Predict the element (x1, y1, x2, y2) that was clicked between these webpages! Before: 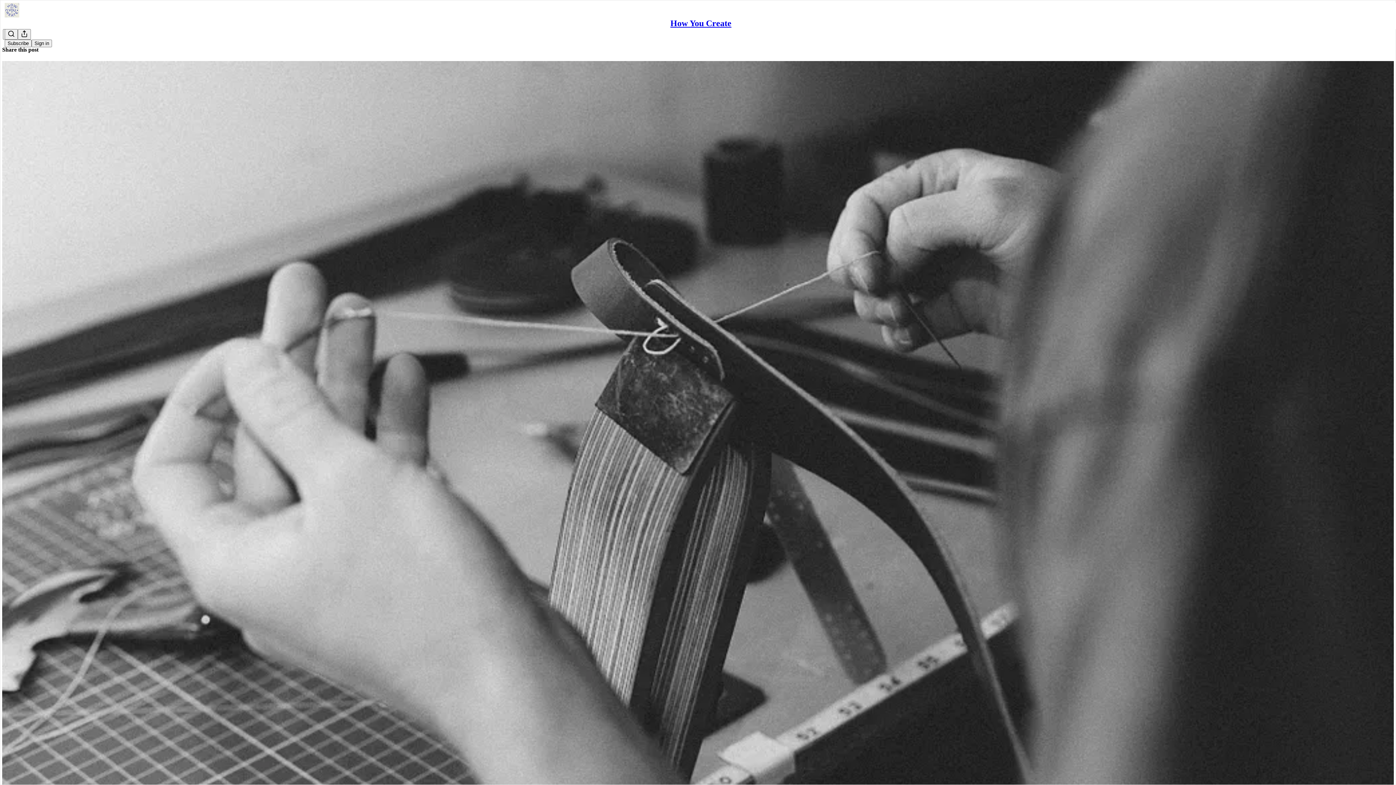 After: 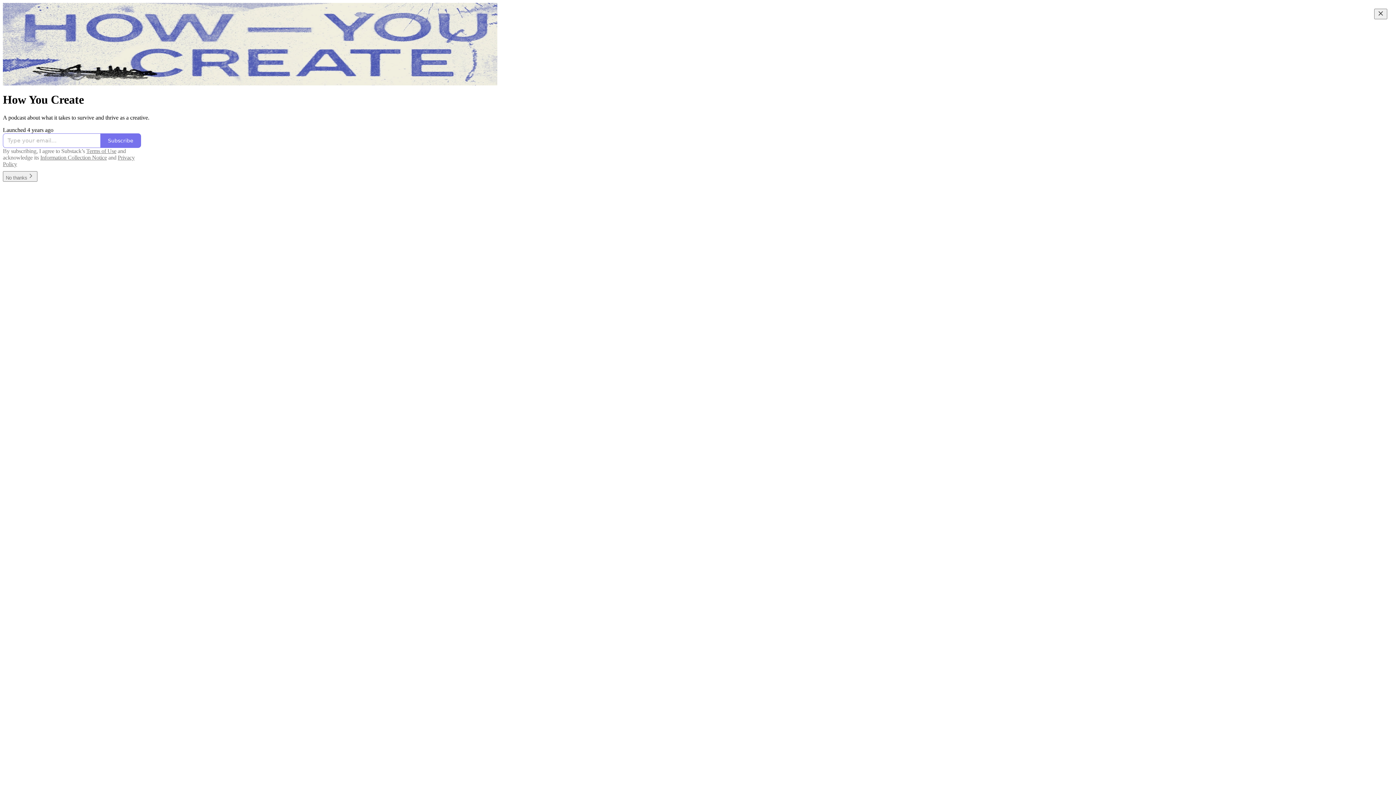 Action: bbox: (4, 2, 1399, 17)